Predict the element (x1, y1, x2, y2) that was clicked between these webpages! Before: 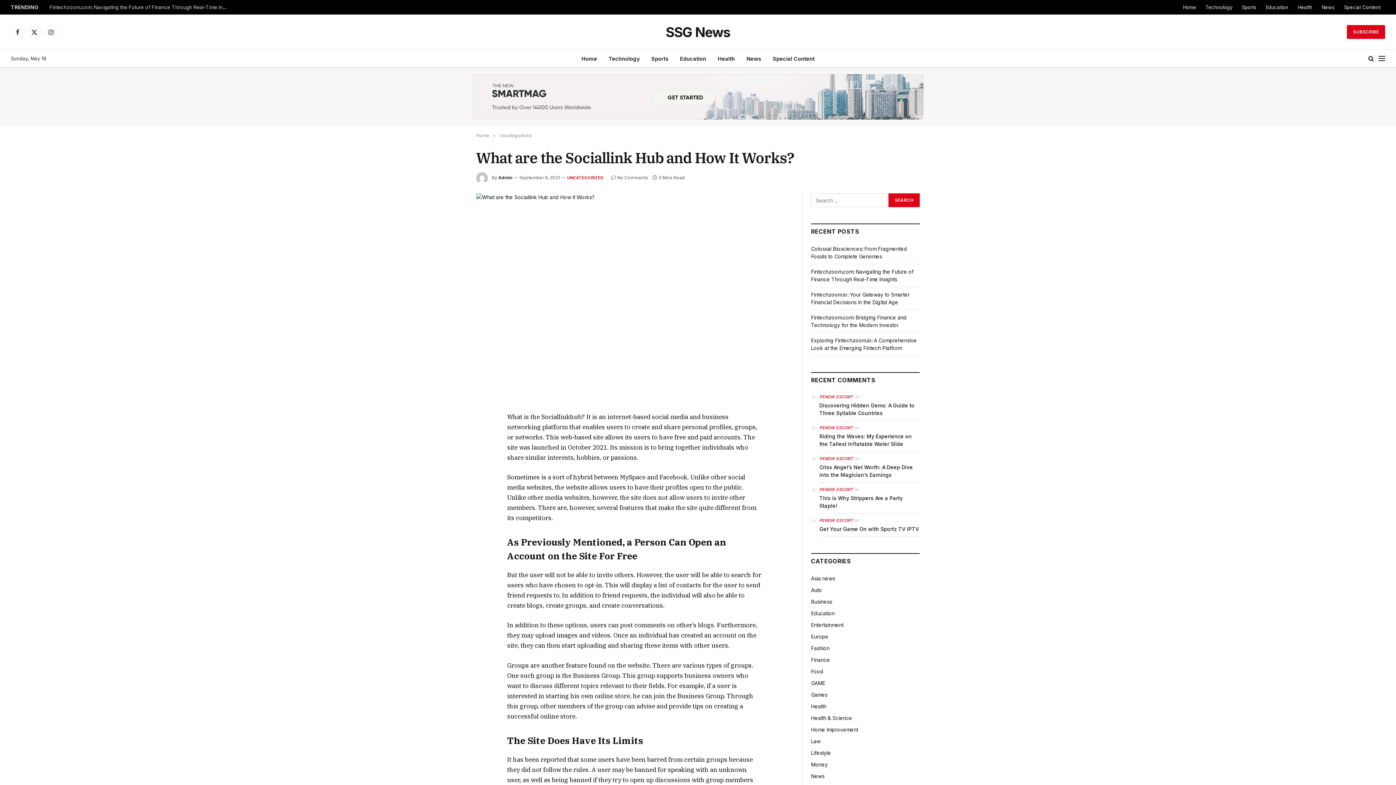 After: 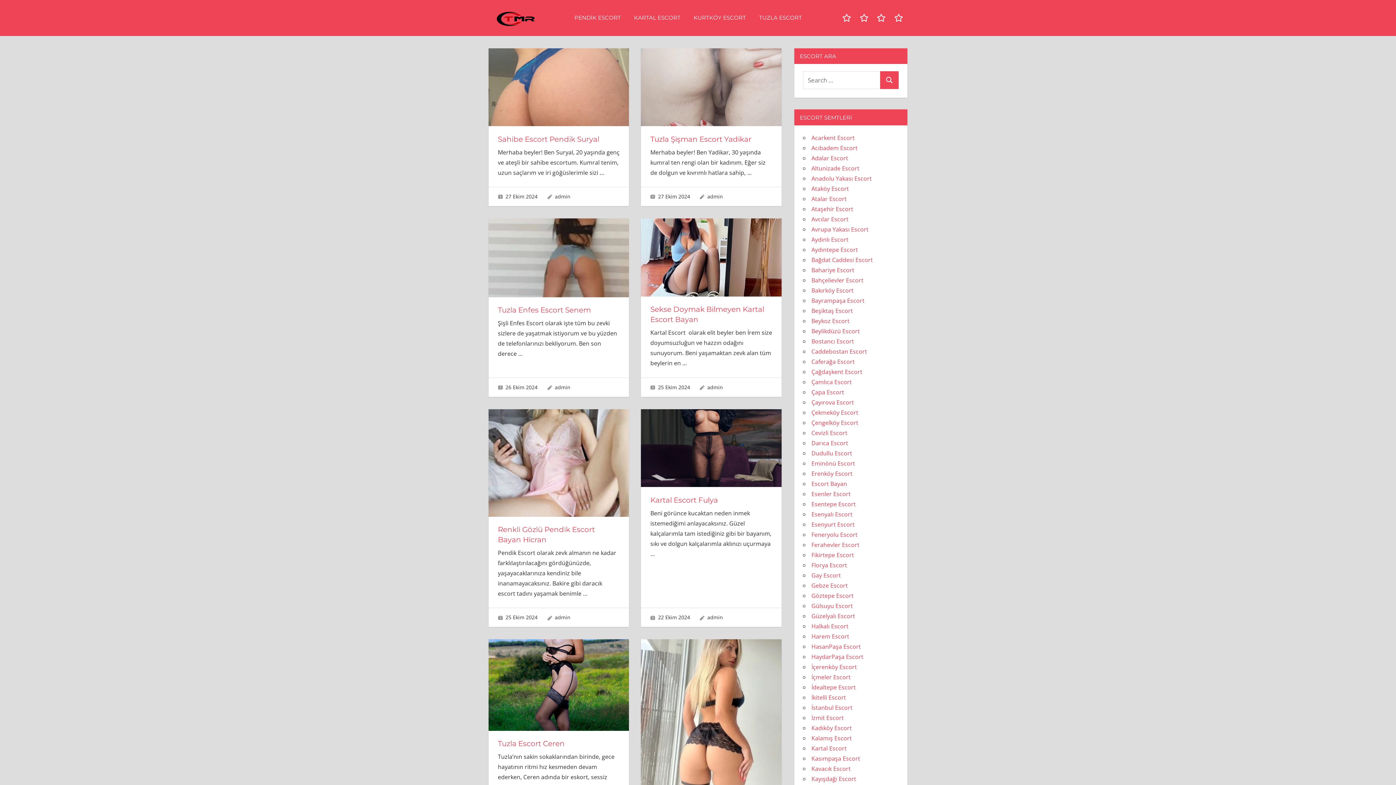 Action: bbox: (819, 487, 853, 492) label: PENDIK ESCORT